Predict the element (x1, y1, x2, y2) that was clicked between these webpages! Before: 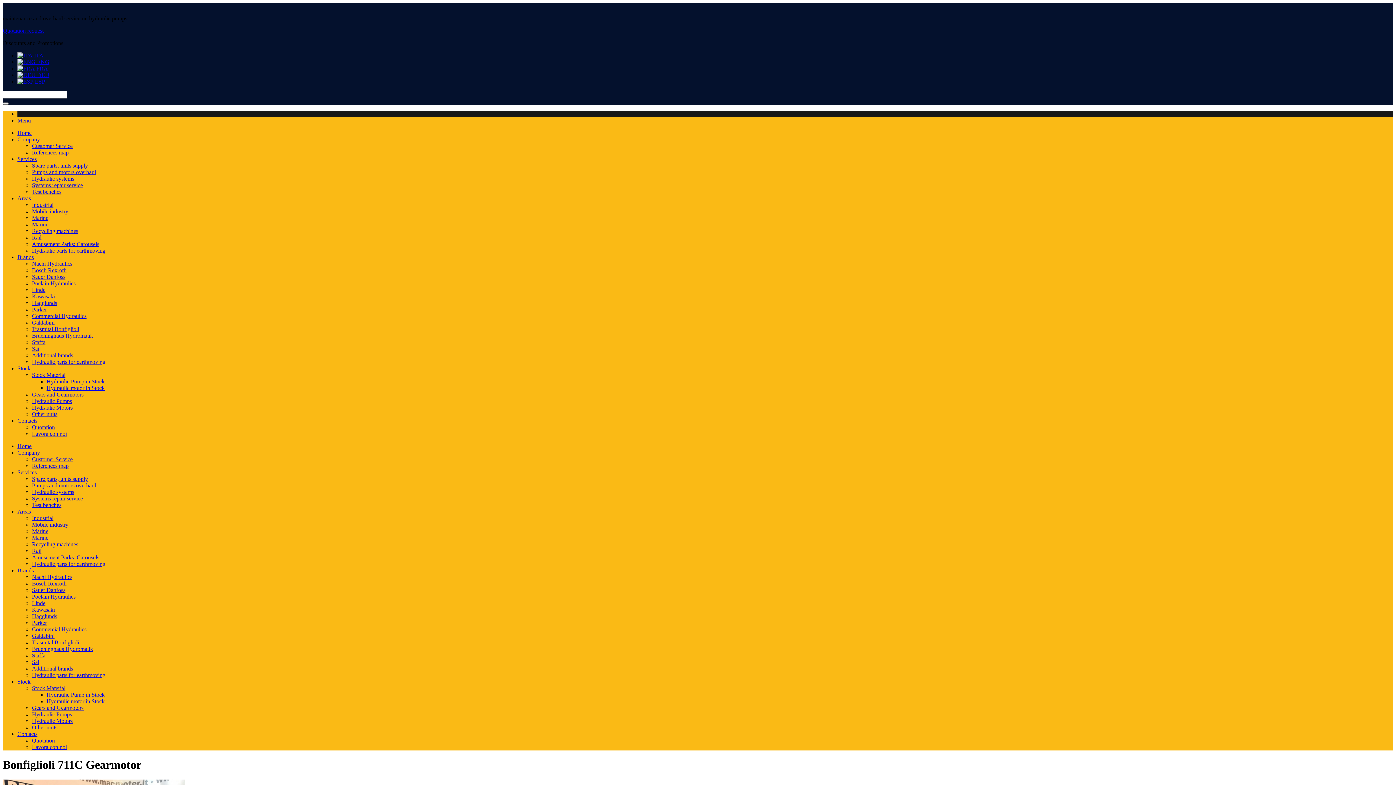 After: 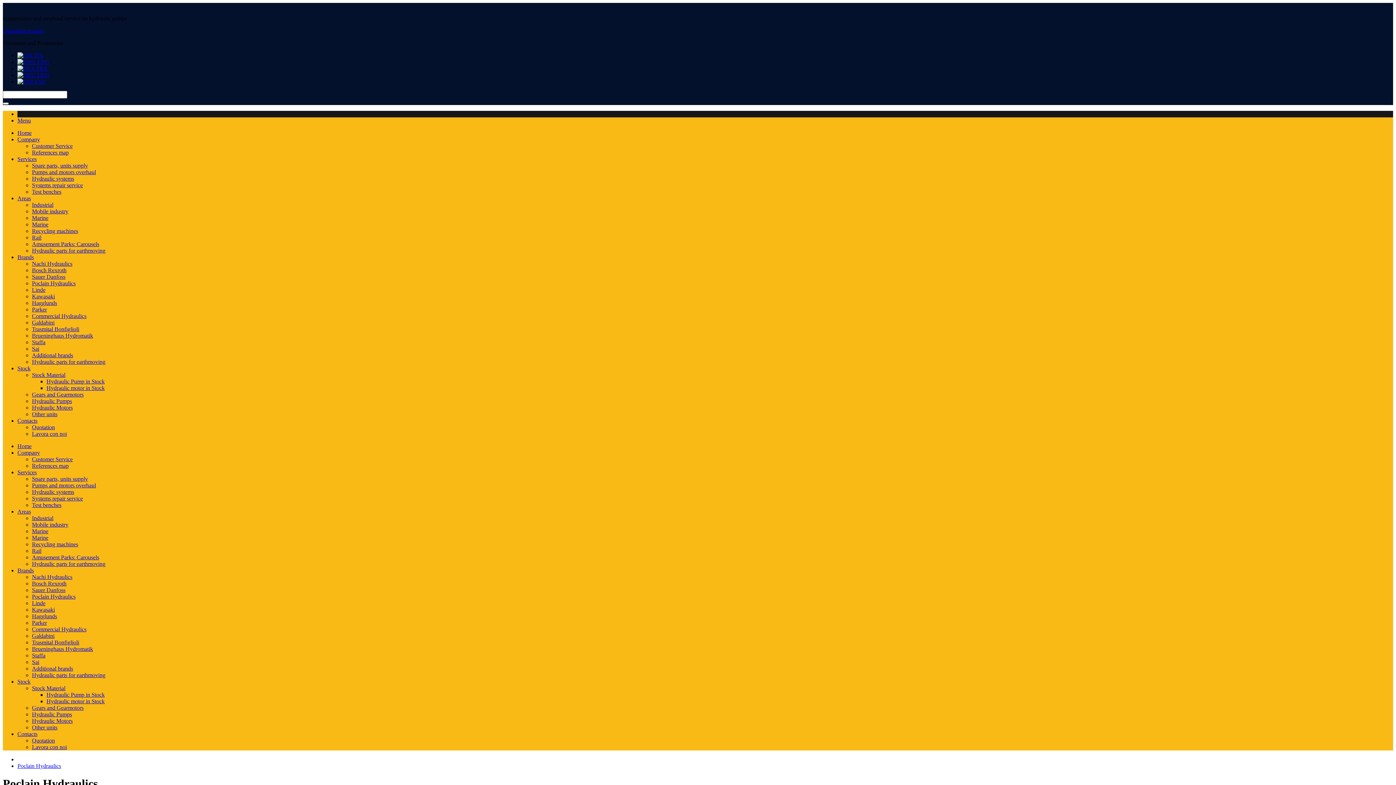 Action: label: Poclain Hydraulics bbox: (32, 280, 75, 286)